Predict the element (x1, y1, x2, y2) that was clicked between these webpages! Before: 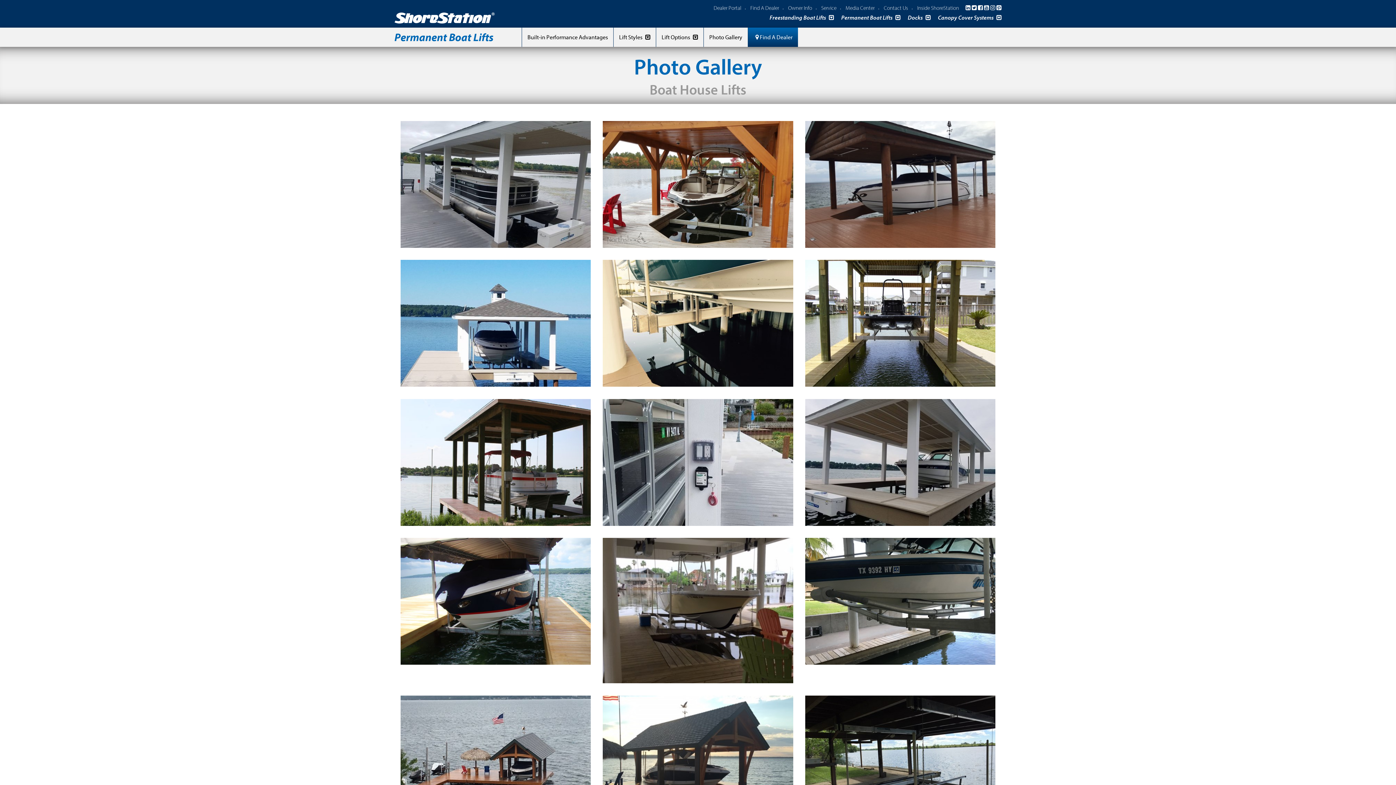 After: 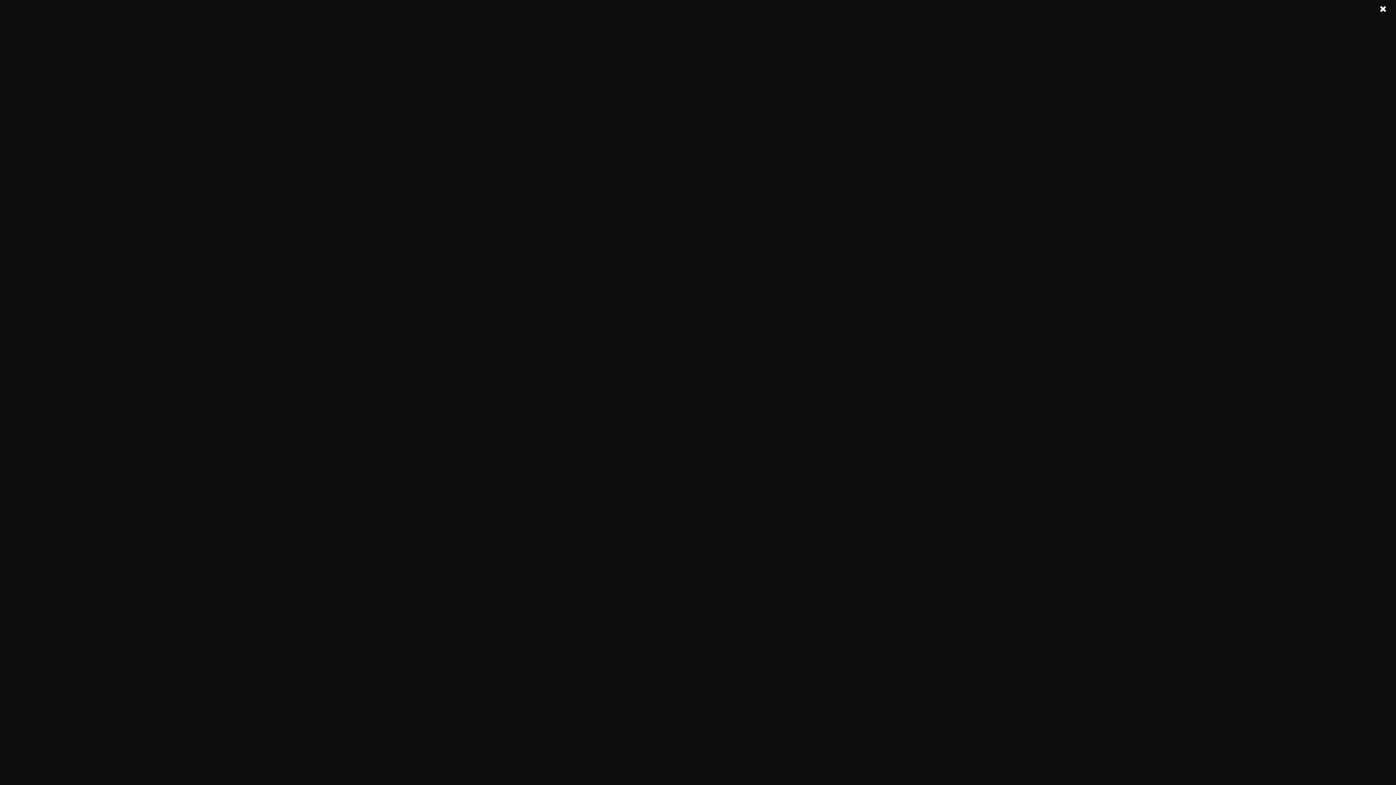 Action: bbox: (394, 254, 596, 393)